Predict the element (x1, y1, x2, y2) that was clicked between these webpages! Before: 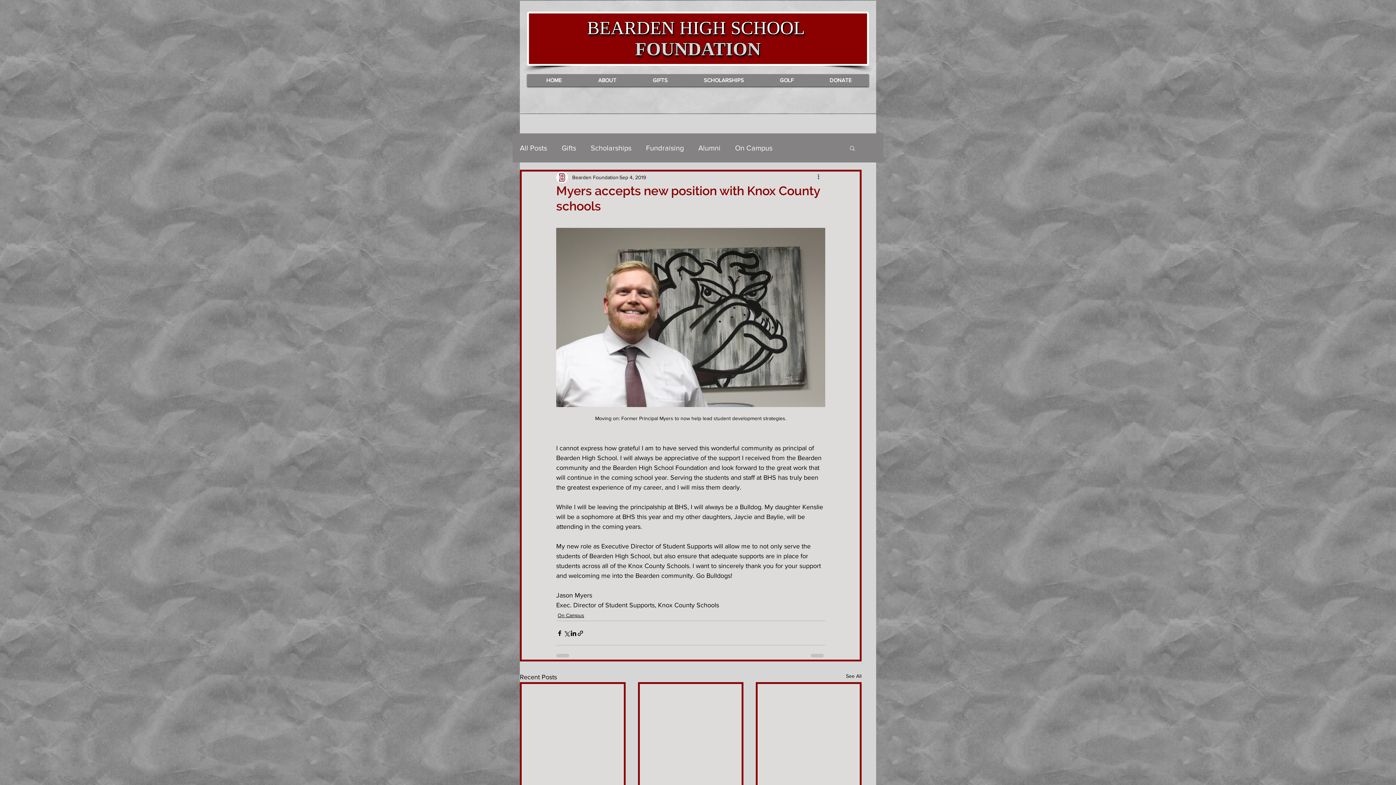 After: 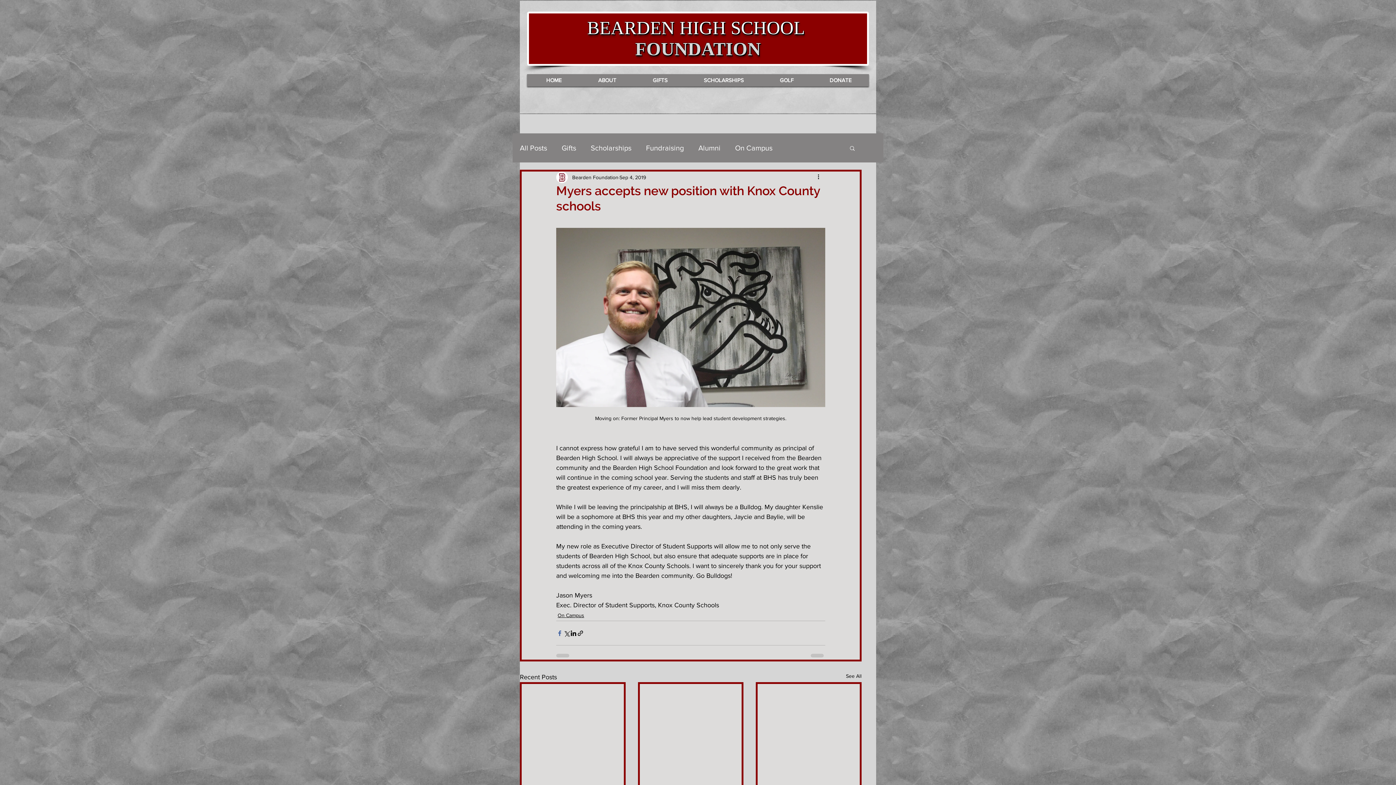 Action: label: Share via Facebook bbox: (556, 630, 563, 637)